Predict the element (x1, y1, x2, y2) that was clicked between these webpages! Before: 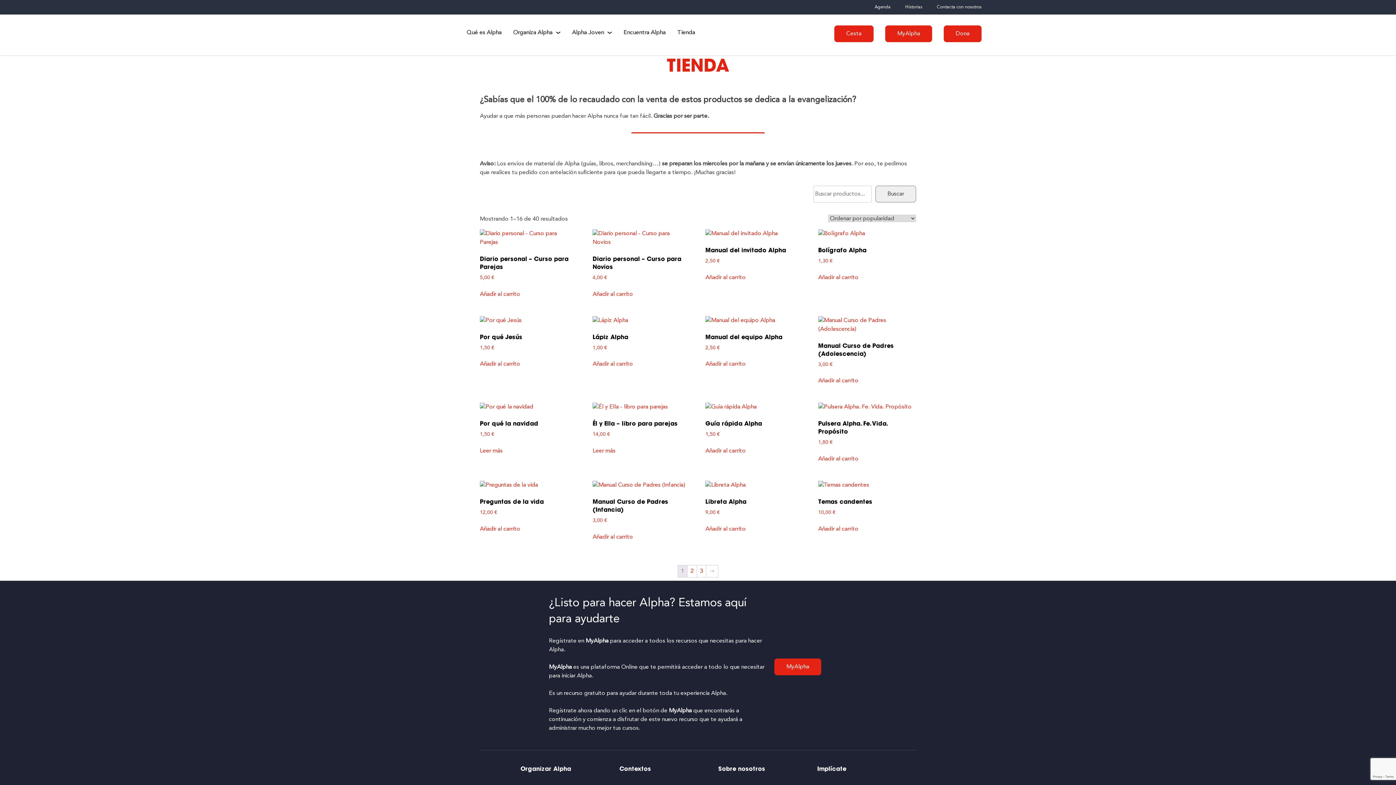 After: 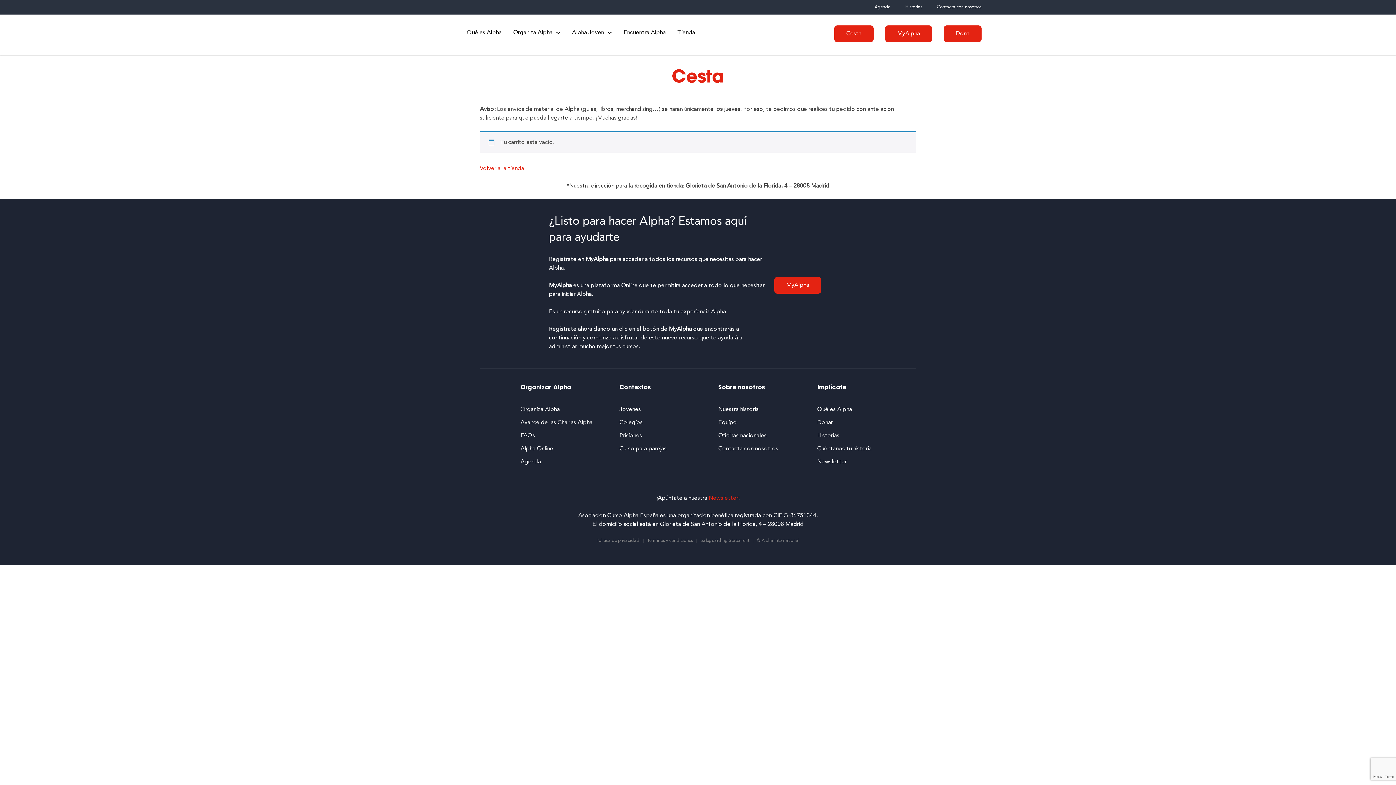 Action: label: Cesta bbox: (834, 25, 873, 42)